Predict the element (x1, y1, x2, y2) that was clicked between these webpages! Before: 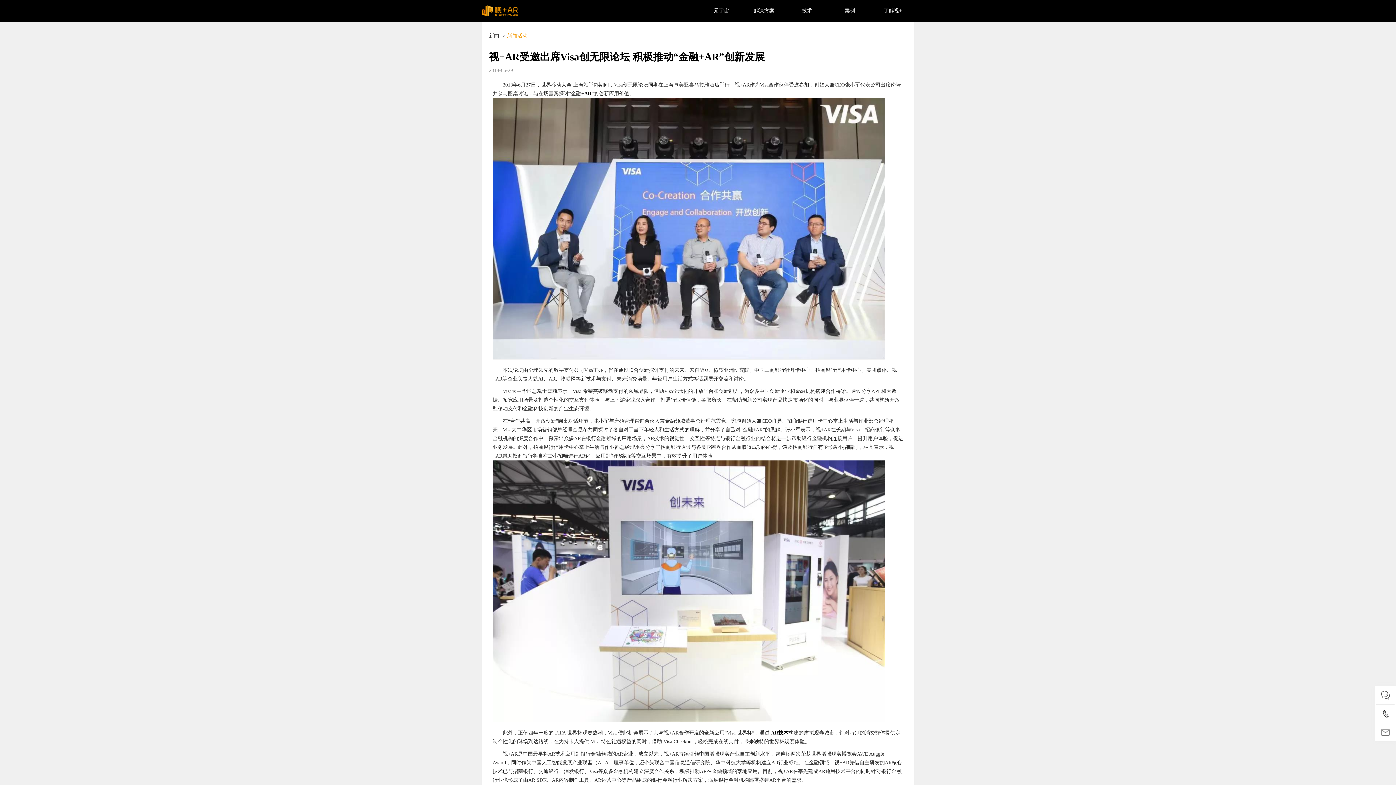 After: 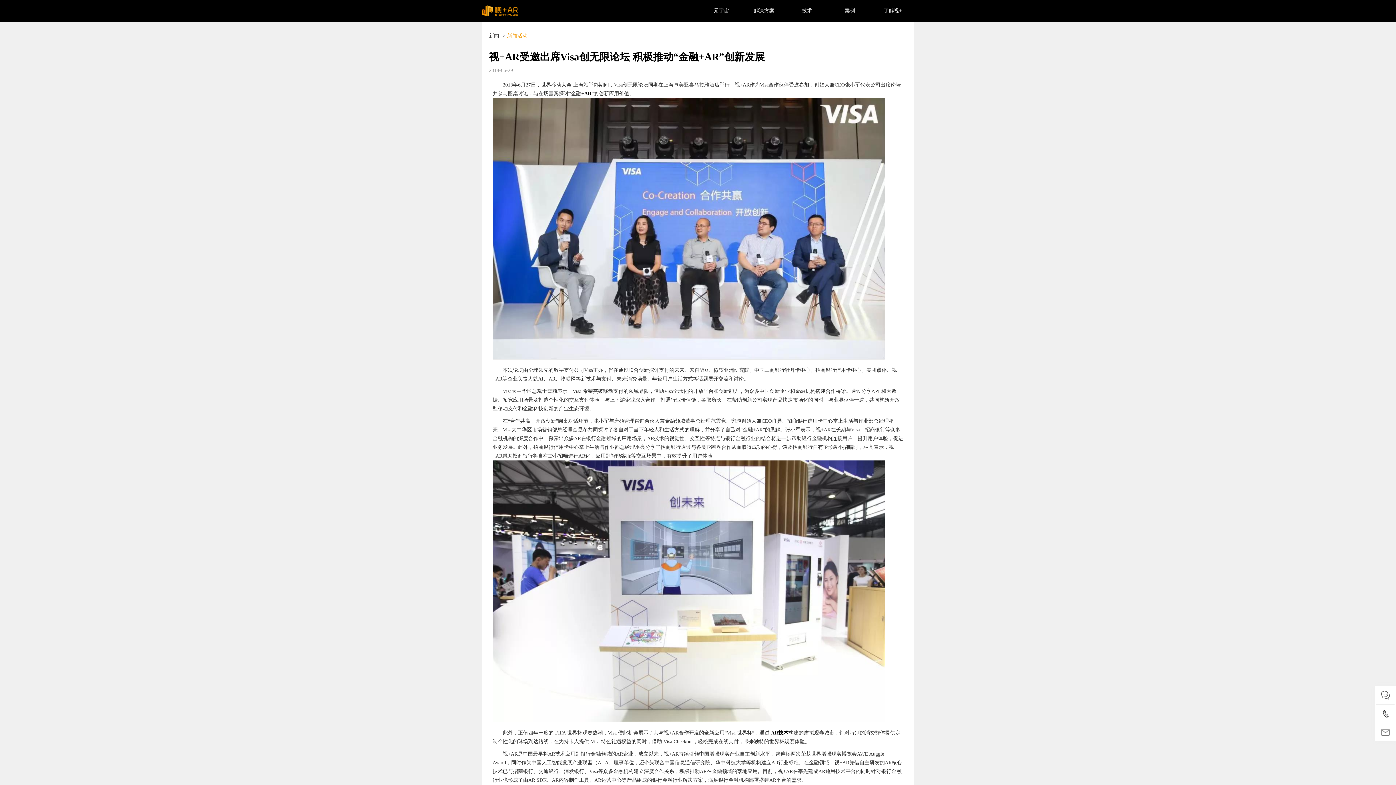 Action: label: 新闻活动 bbox: (507, 32, 527, 39)